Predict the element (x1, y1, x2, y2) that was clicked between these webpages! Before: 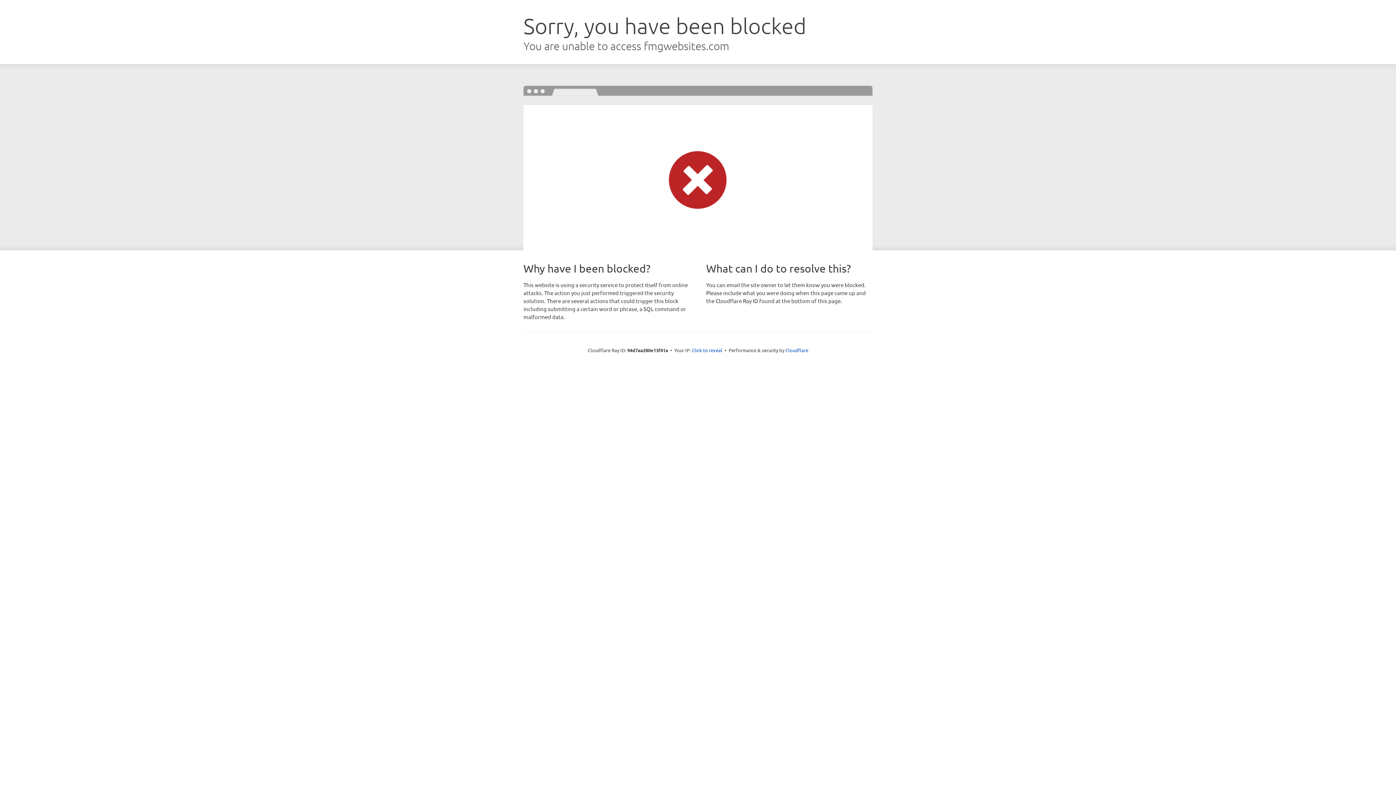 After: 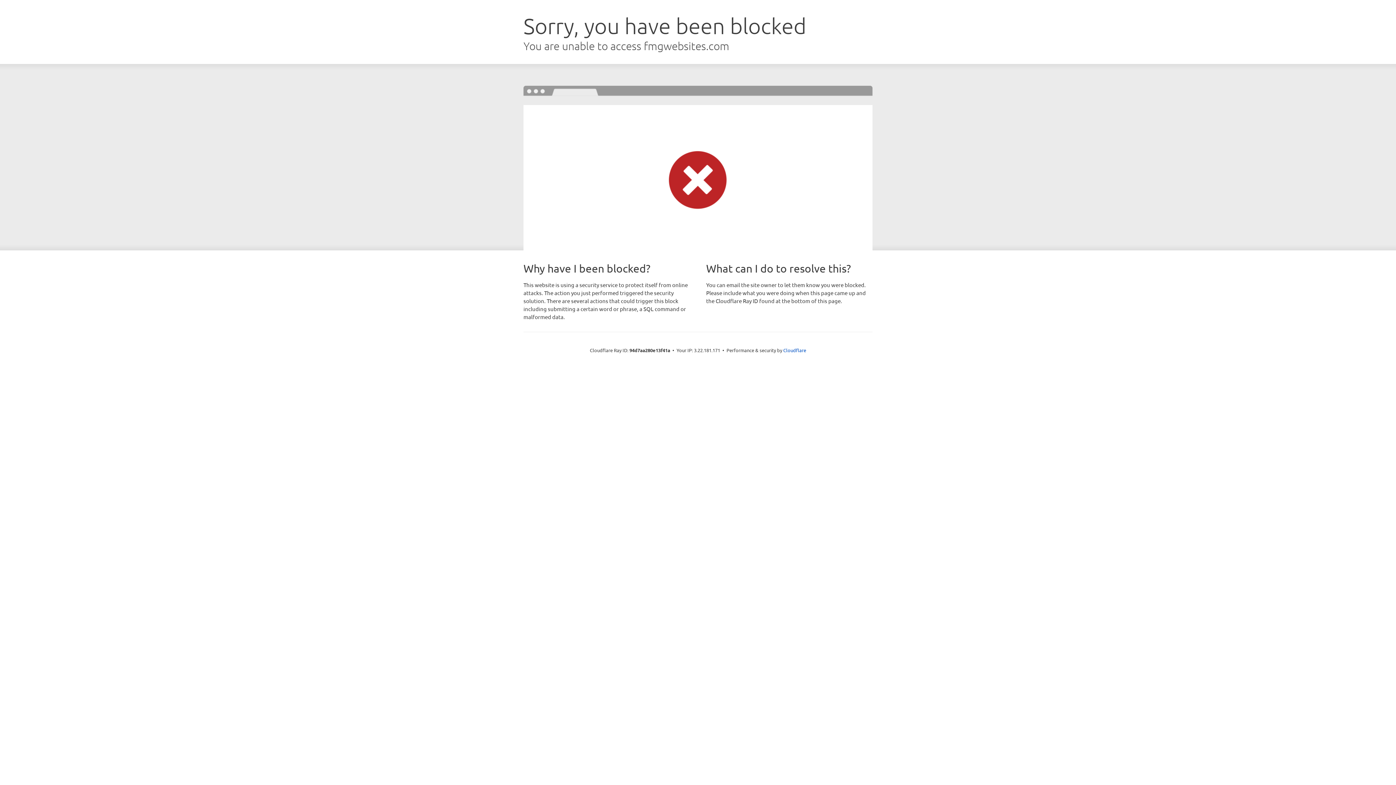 Action: bbox: (692, 346, 722, 353) label: Click to reveal